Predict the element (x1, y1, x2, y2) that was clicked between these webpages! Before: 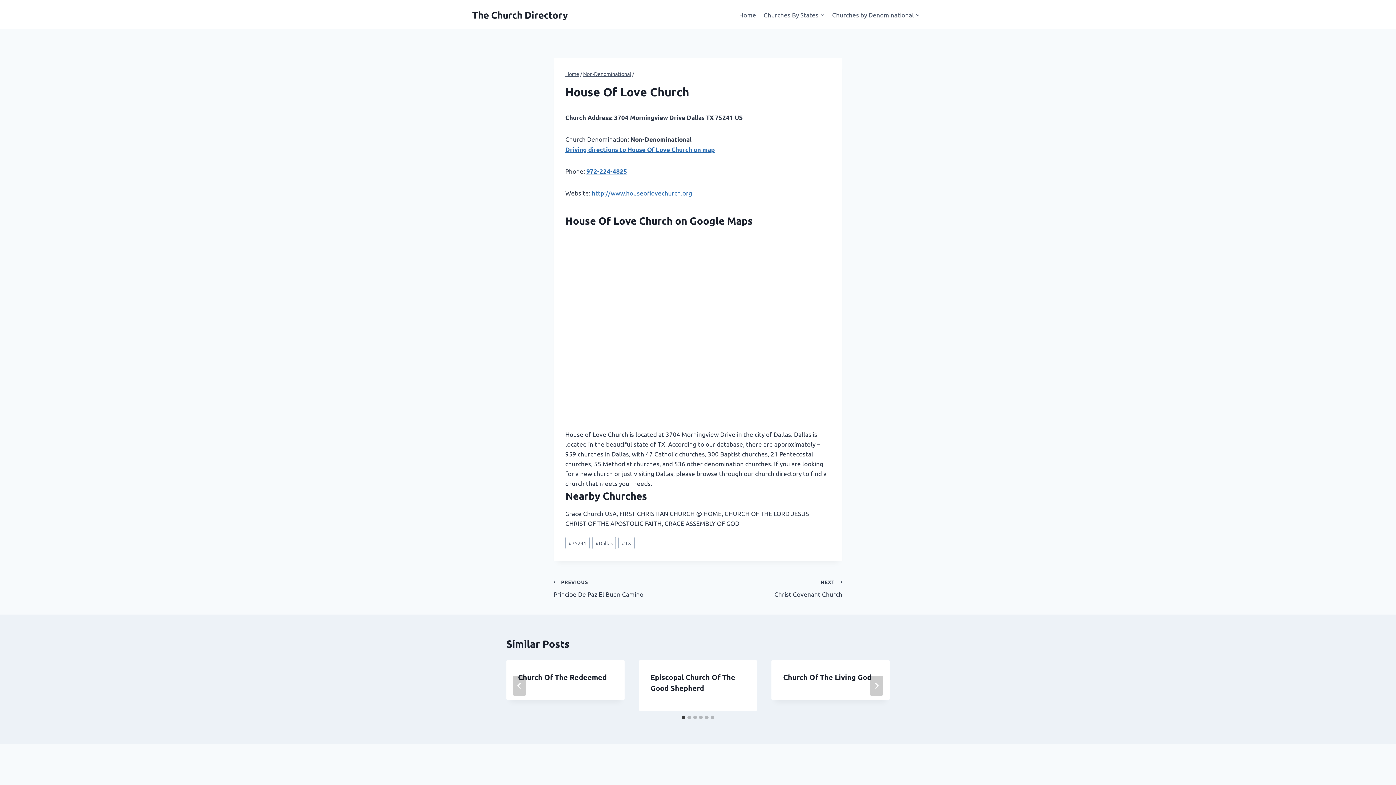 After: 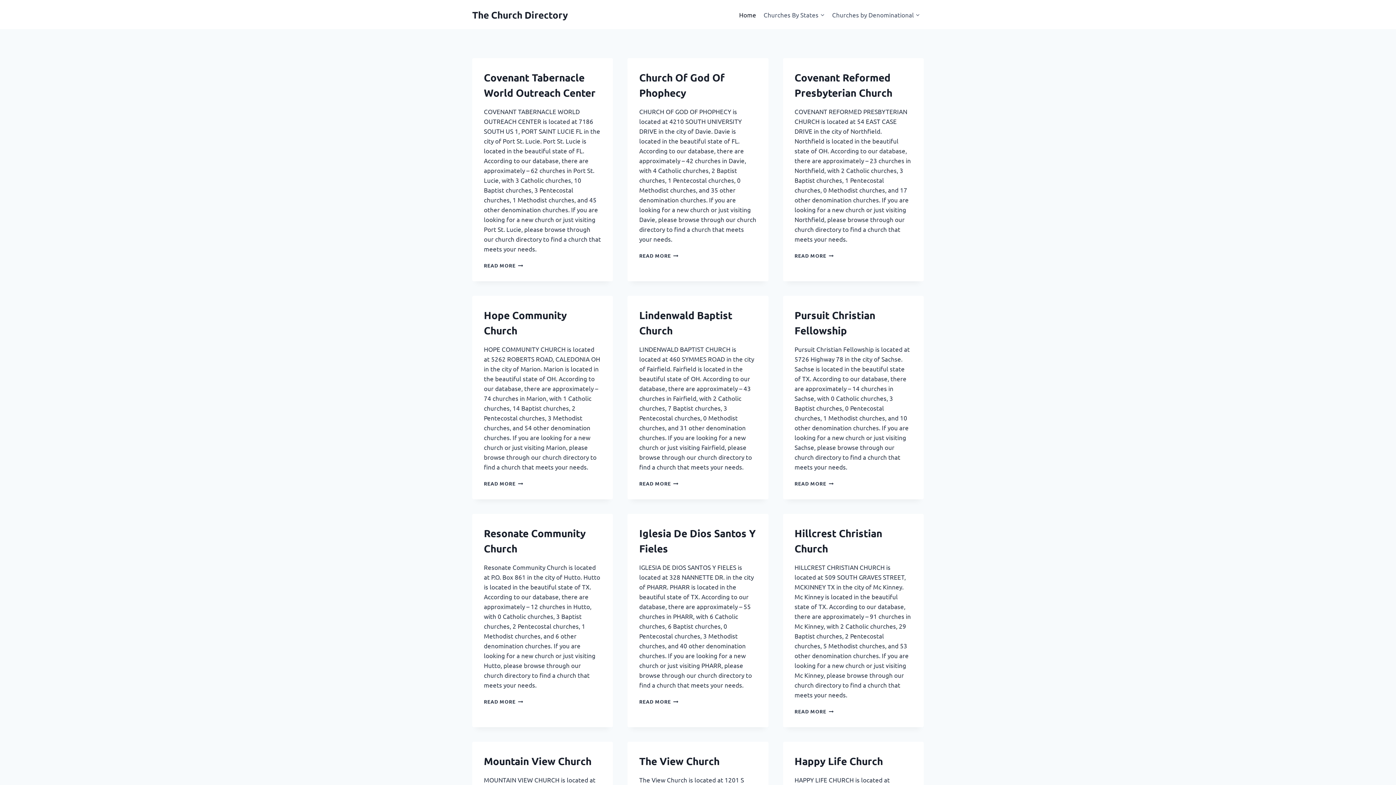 Action: label: Home bbox: (565, 70, 579, 77)